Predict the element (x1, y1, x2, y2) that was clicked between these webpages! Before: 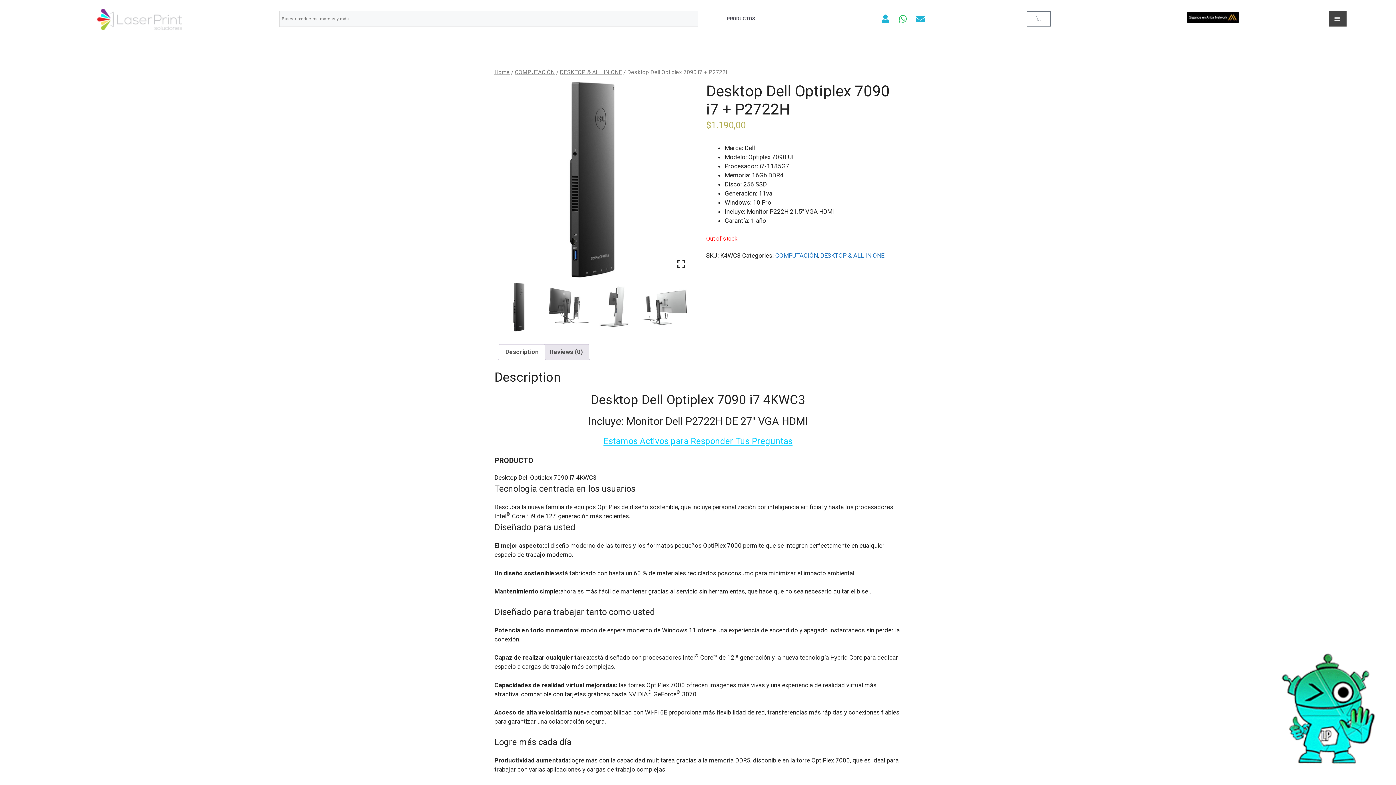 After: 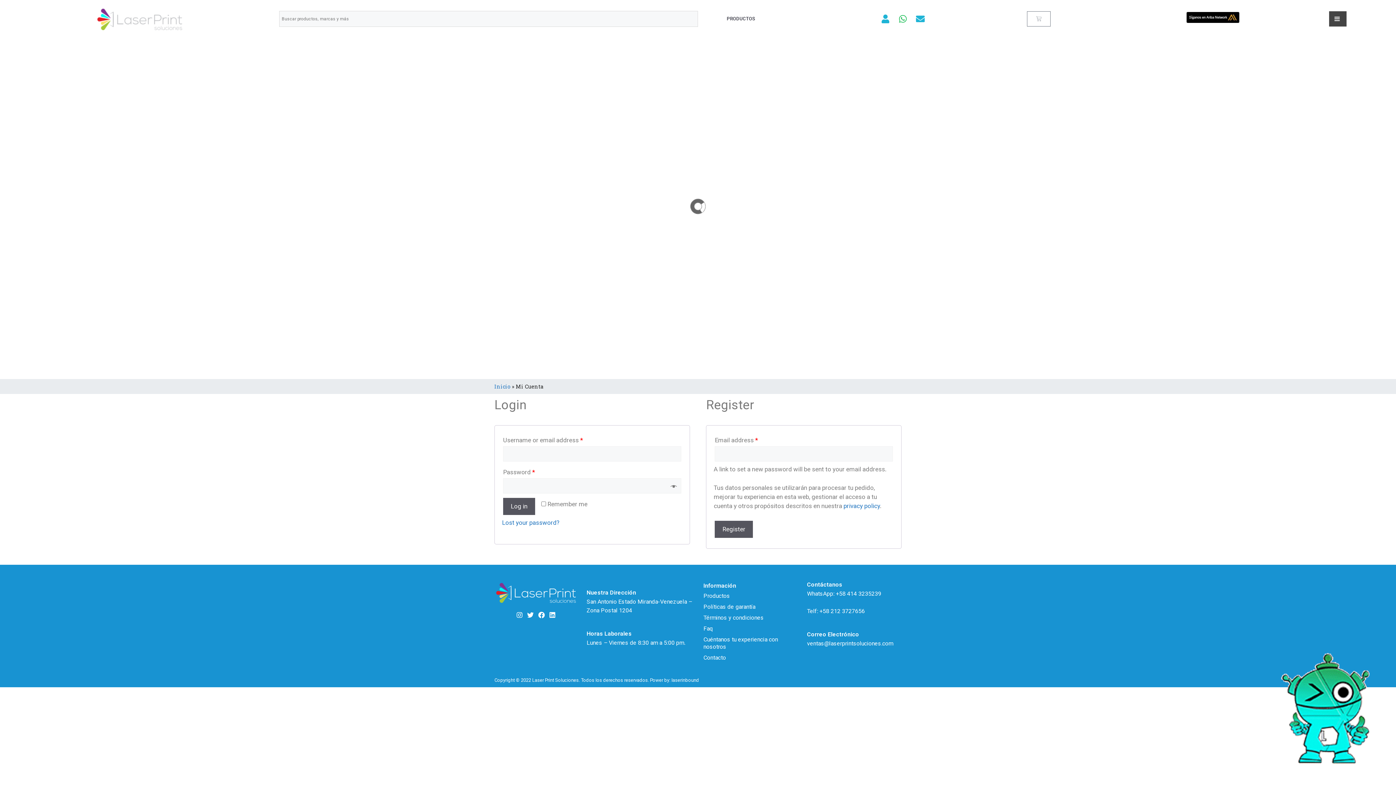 Action: bbox: (876, 10, 894, 27) label: User